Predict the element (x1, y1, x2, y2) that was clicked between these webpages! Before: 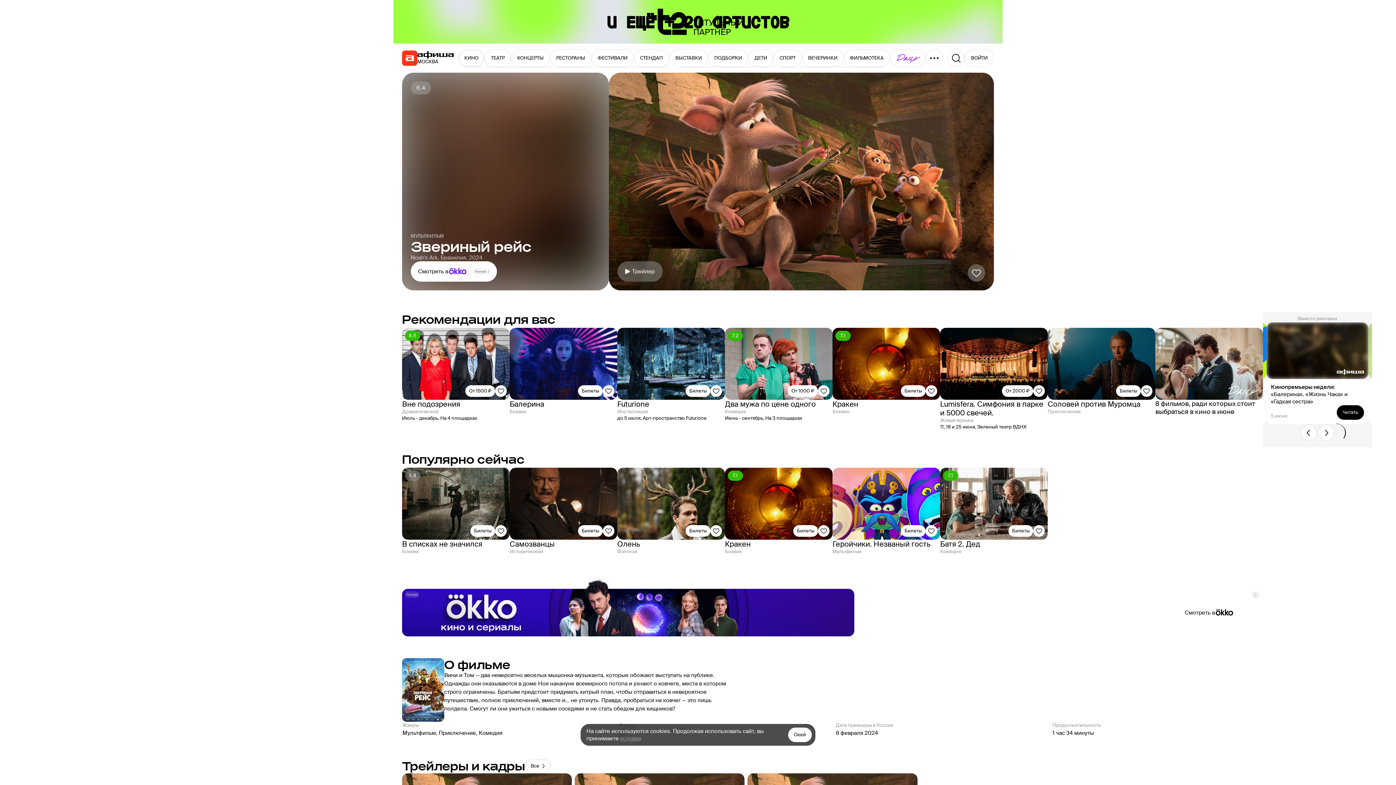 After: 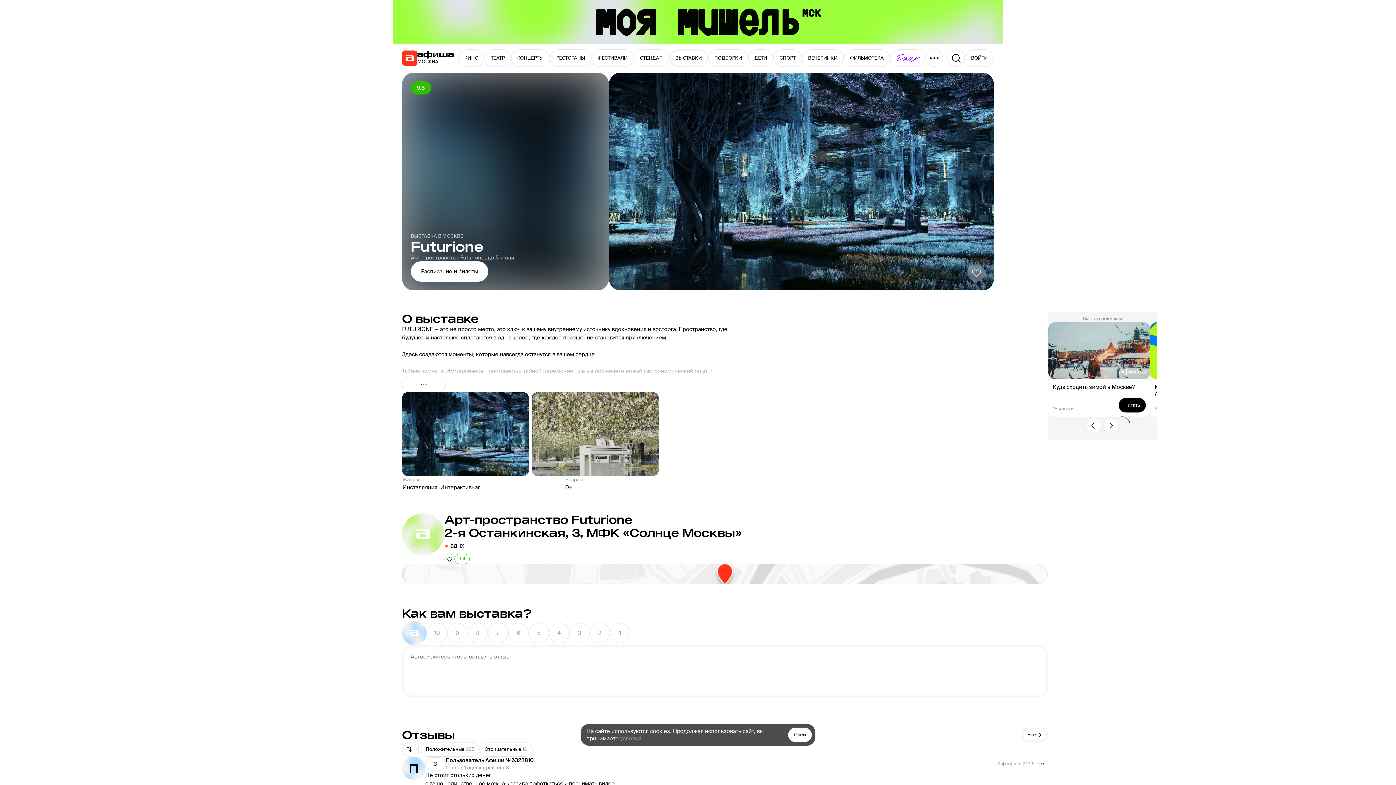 Action: bbox: (617, 328, 725, 400)